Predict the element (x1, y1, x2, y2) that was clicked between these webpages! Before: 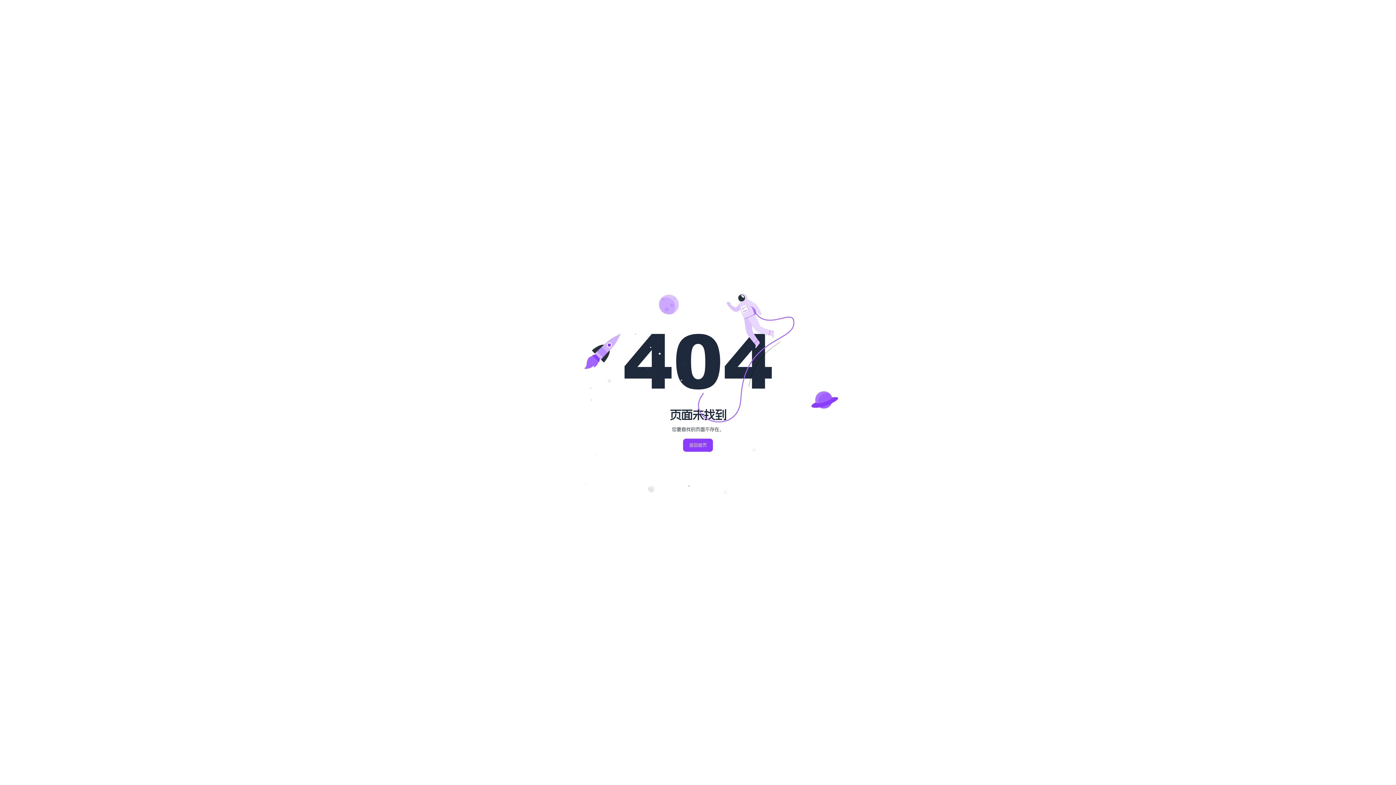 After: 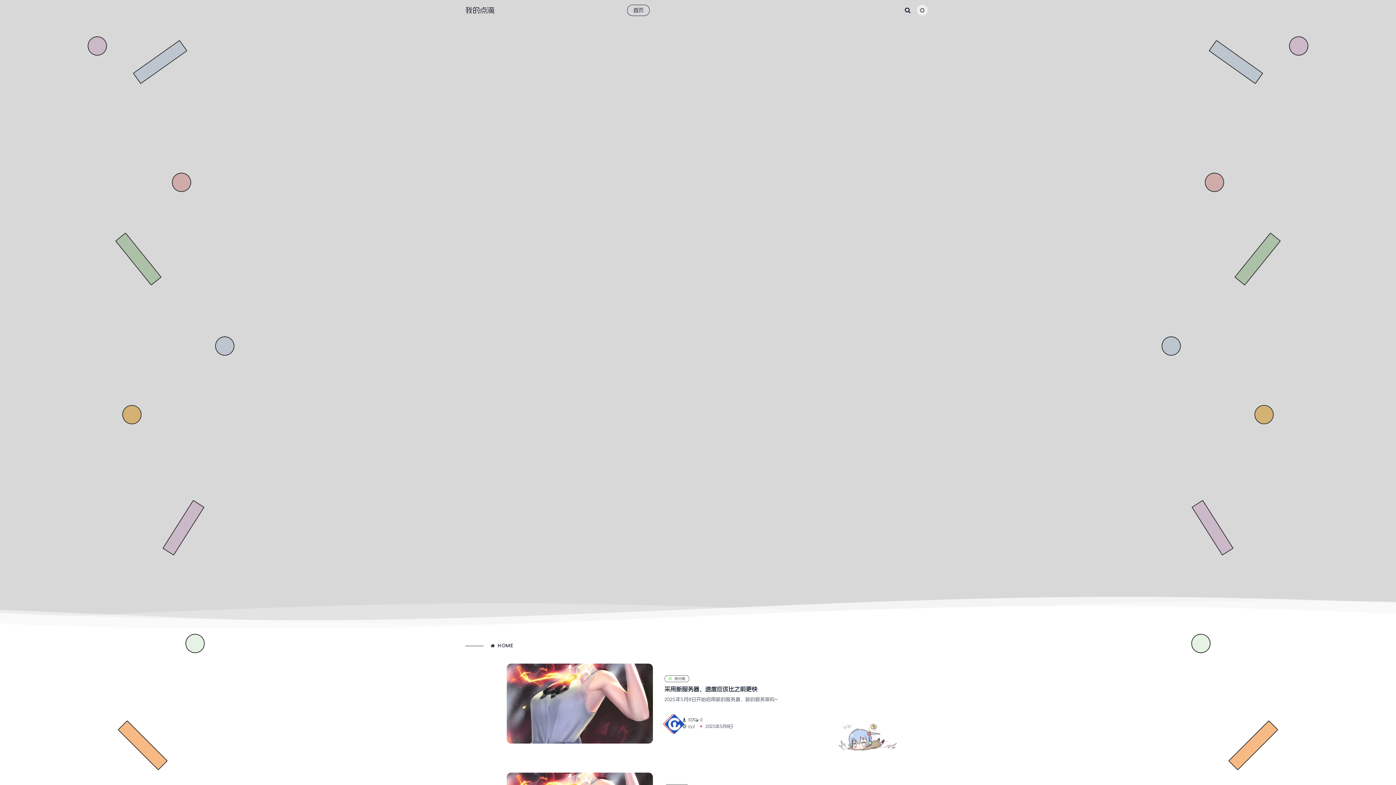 Action: label: 返回首页 bbox: (683, 438, 713, 451)